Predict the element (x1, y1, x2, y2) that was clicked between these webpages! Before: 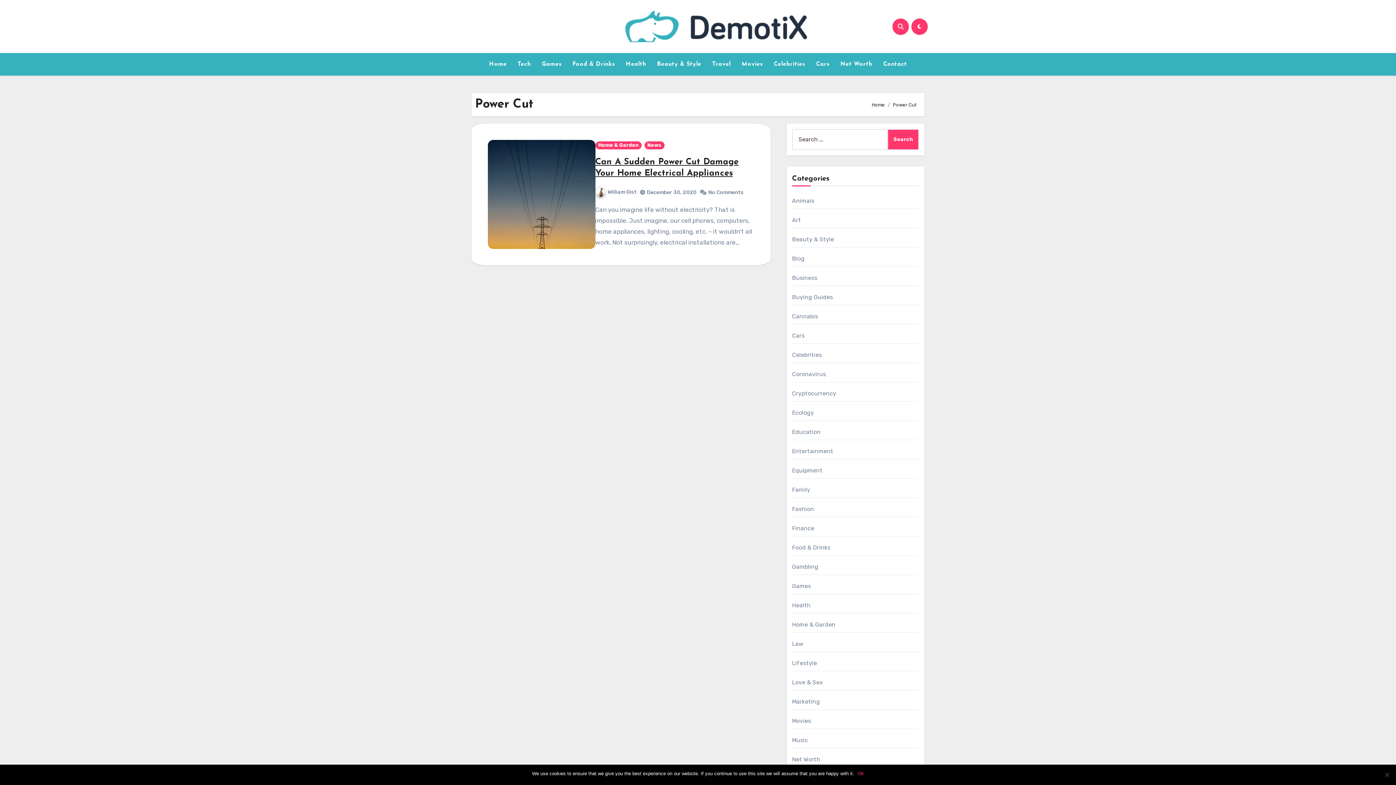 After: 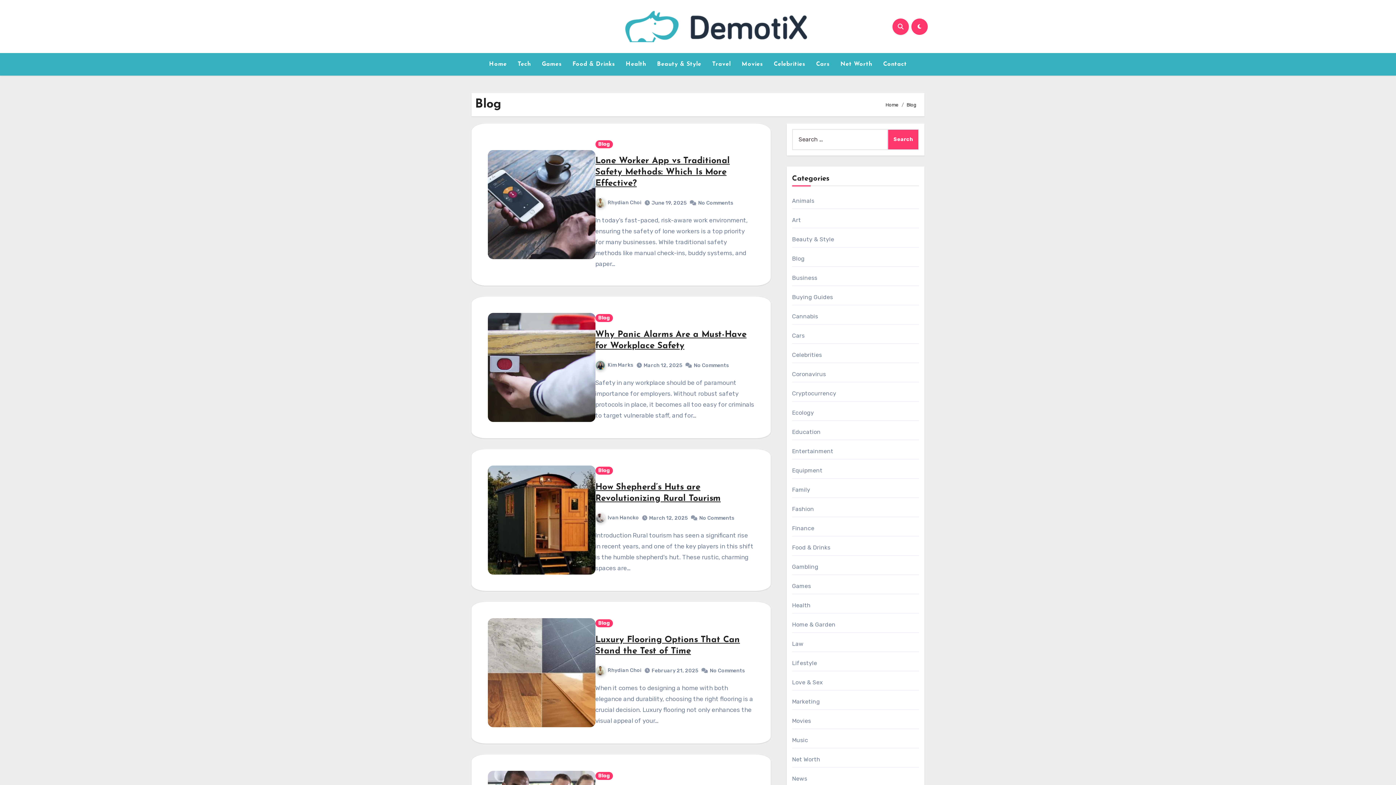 Action: bbox: (792, 255, 804, 262) label: Blog